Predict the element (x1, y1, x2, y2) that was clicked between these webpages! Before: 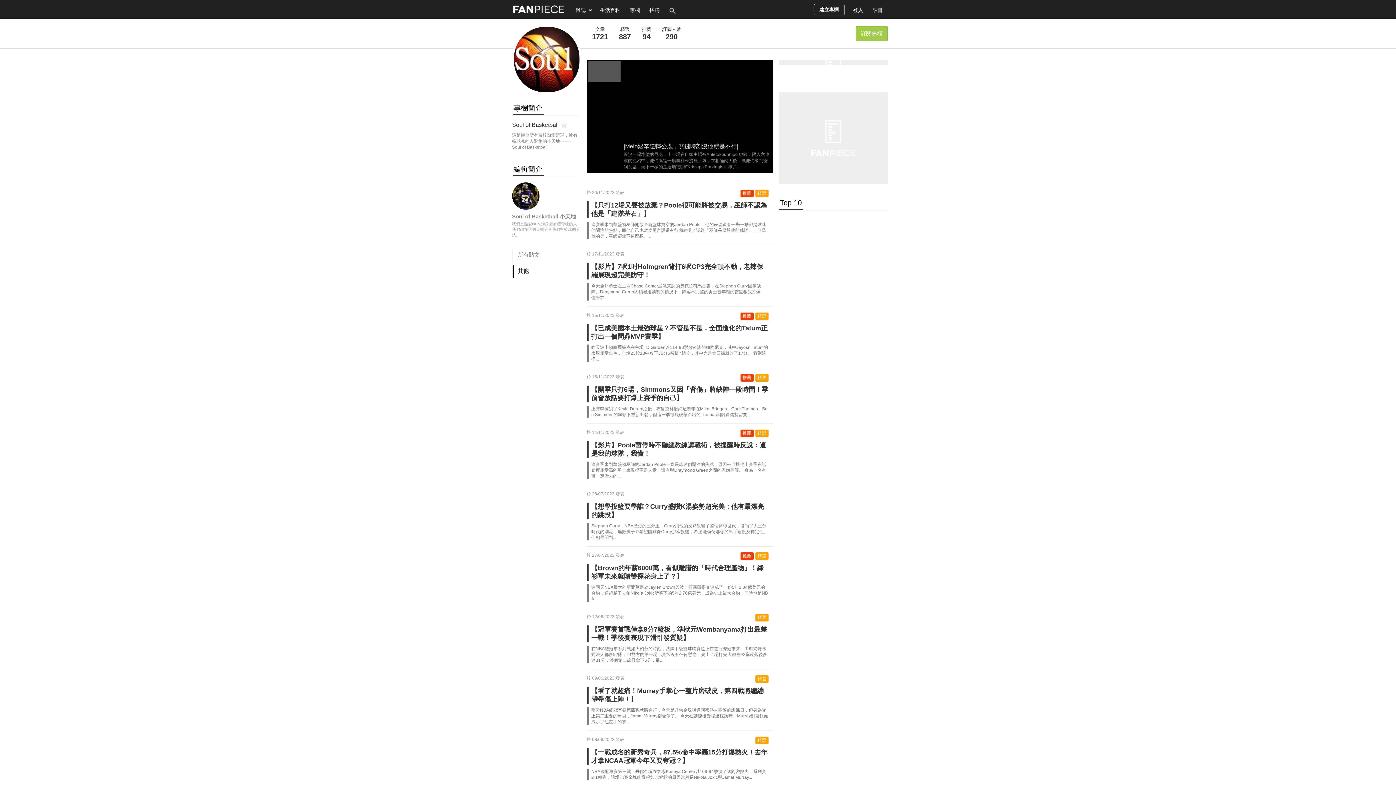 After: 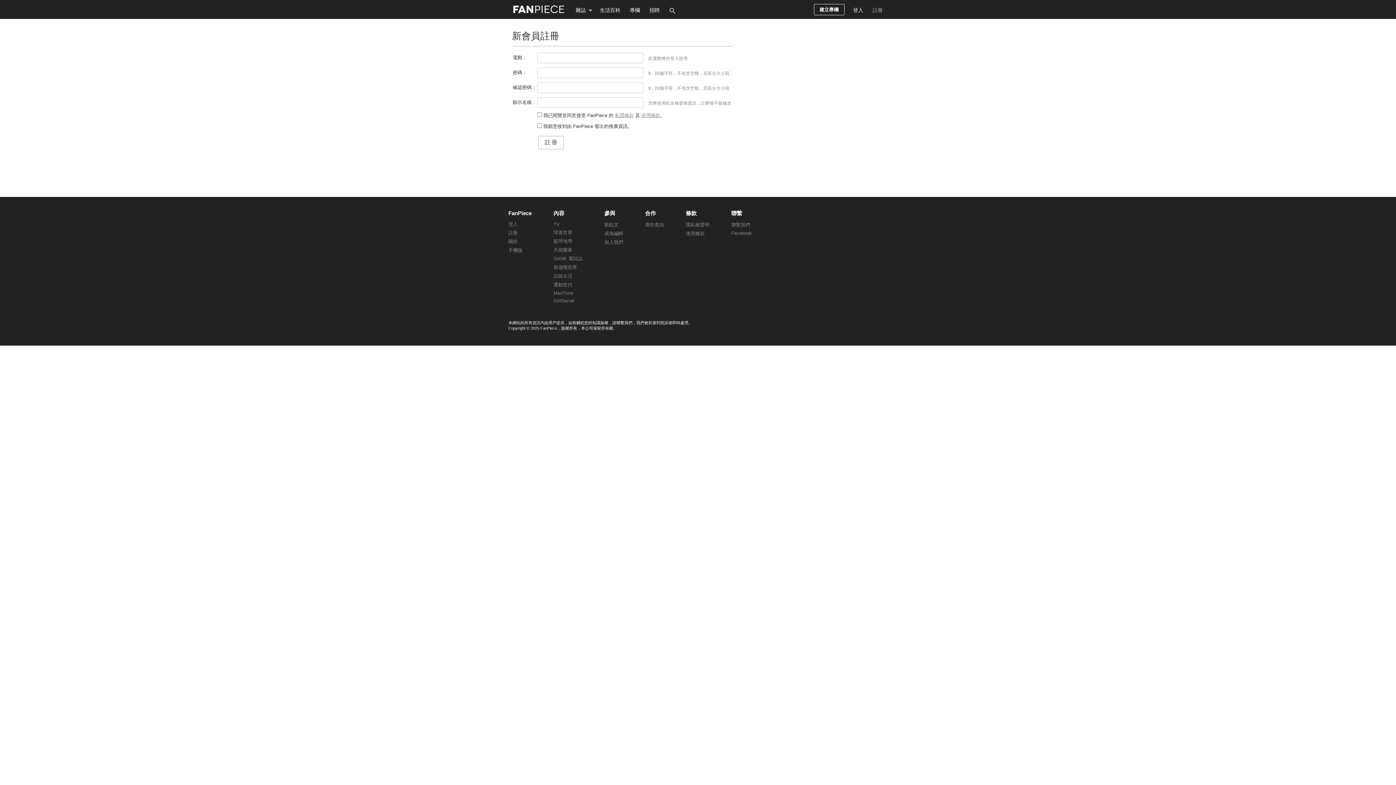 Action: bbox: (868, 0, 887, 18) label: 註冊